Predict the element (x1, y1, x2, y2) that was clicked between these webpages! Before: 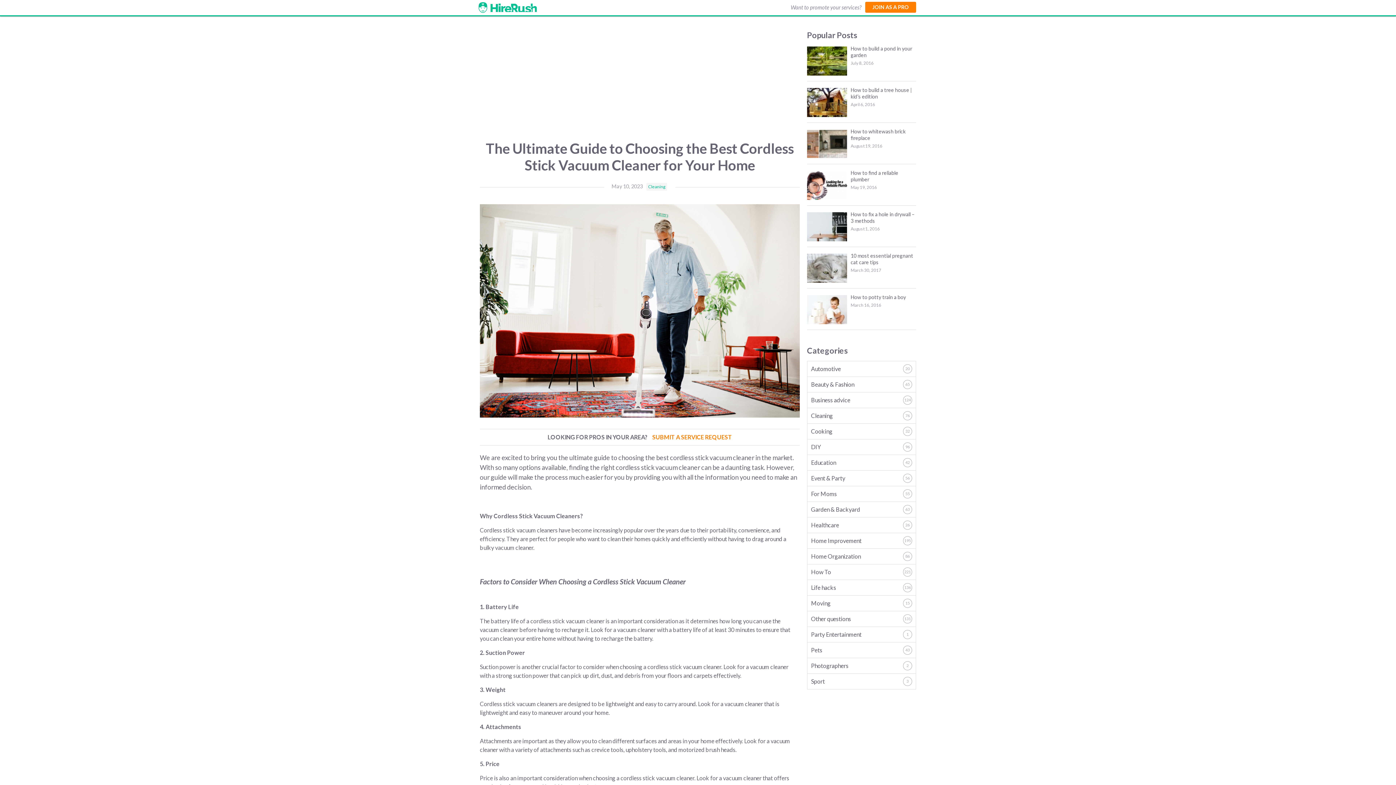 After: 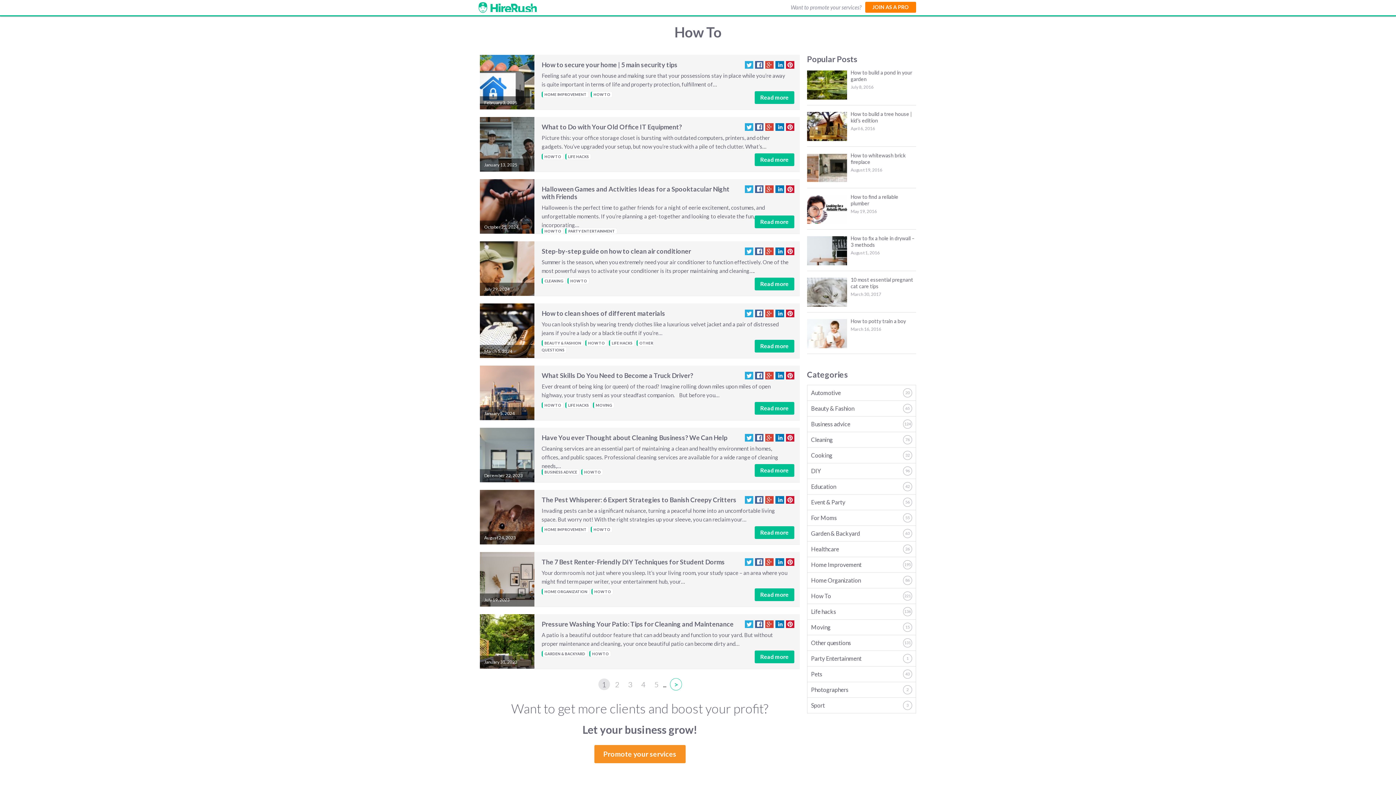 Action: bbox: (807, 564, 916, 580) label: How To
221